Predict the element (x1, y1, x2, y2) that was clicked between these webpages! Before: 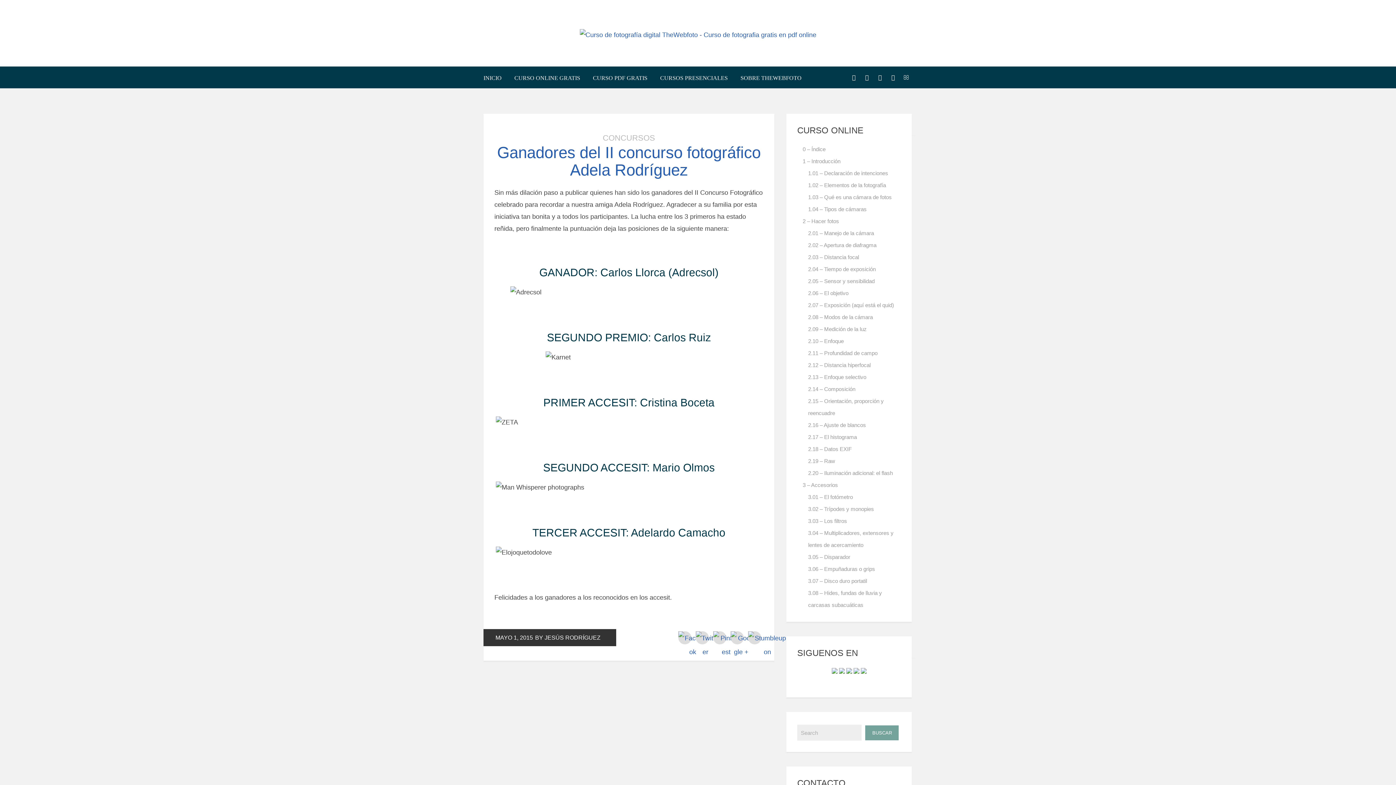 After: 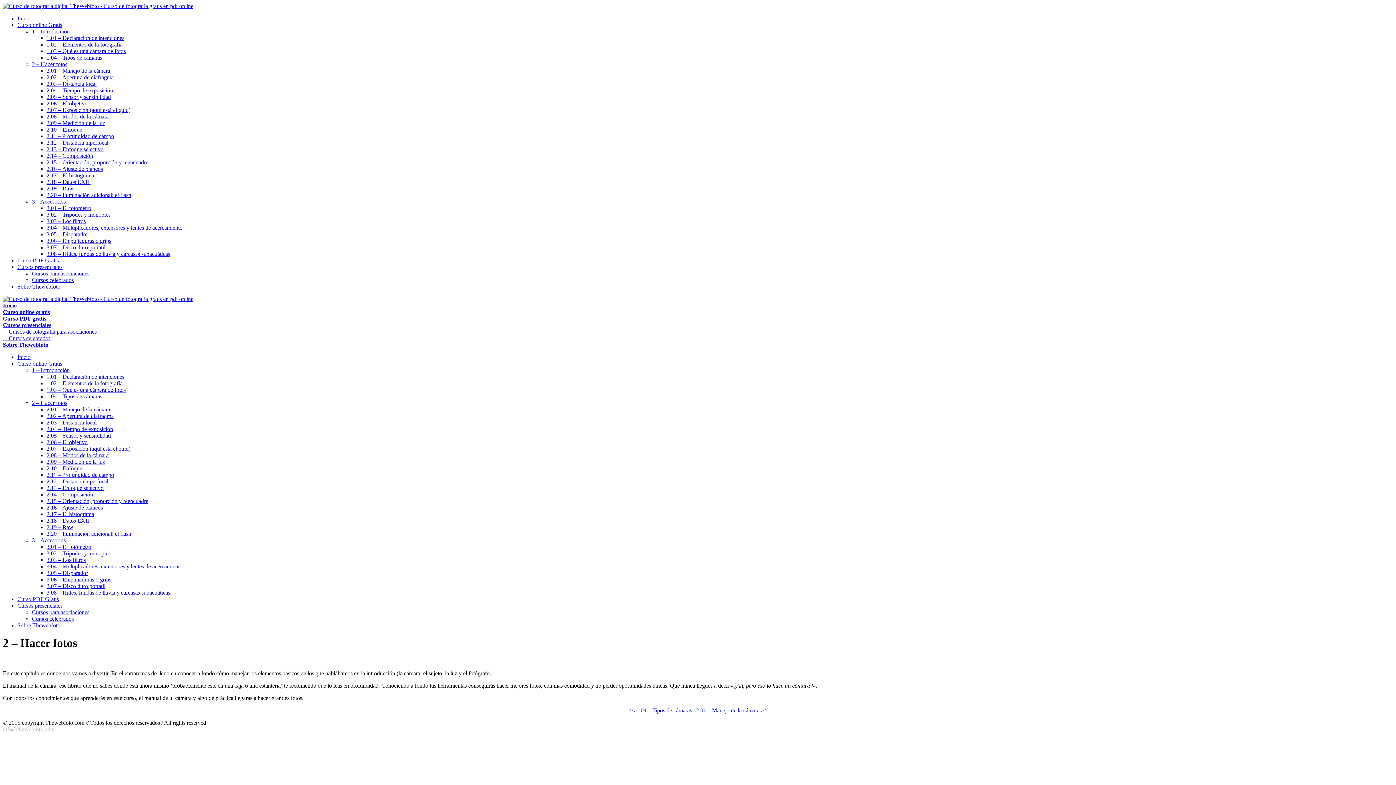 Action: label: 2 – Hacer fotos bbox: (802, 218, 839, 224)